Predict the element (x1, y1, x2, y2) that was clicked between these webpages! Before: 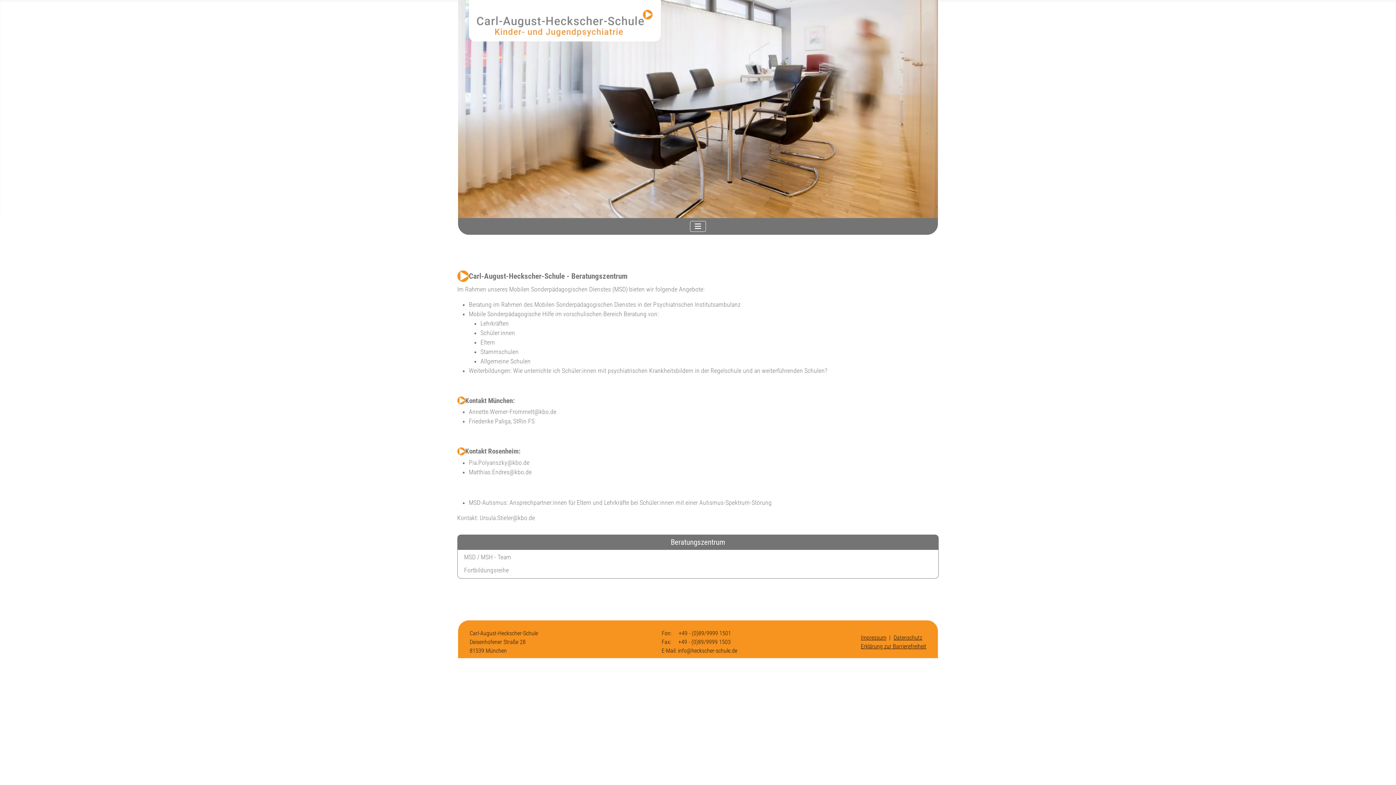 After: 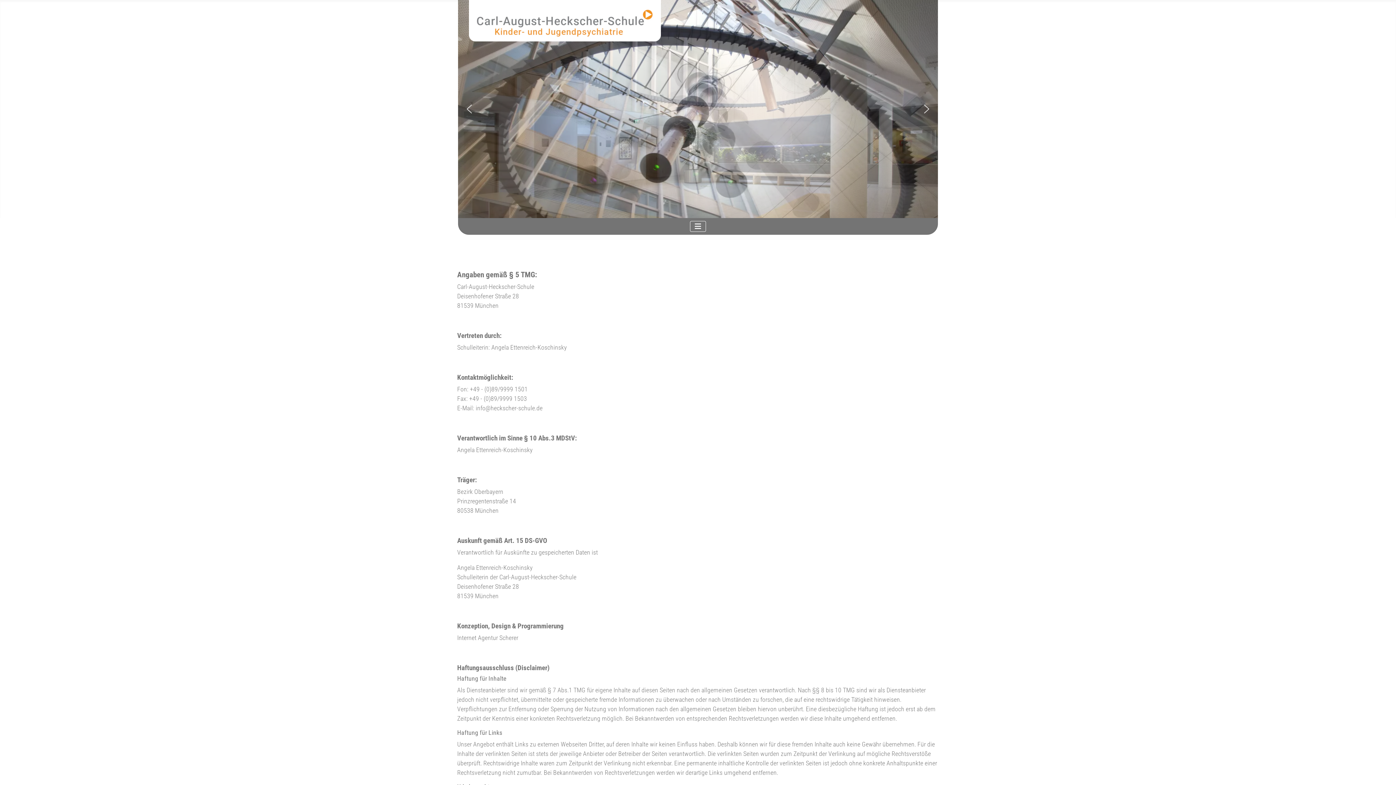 Action: label: Impressum bbox: (861, 634, 886, 641)